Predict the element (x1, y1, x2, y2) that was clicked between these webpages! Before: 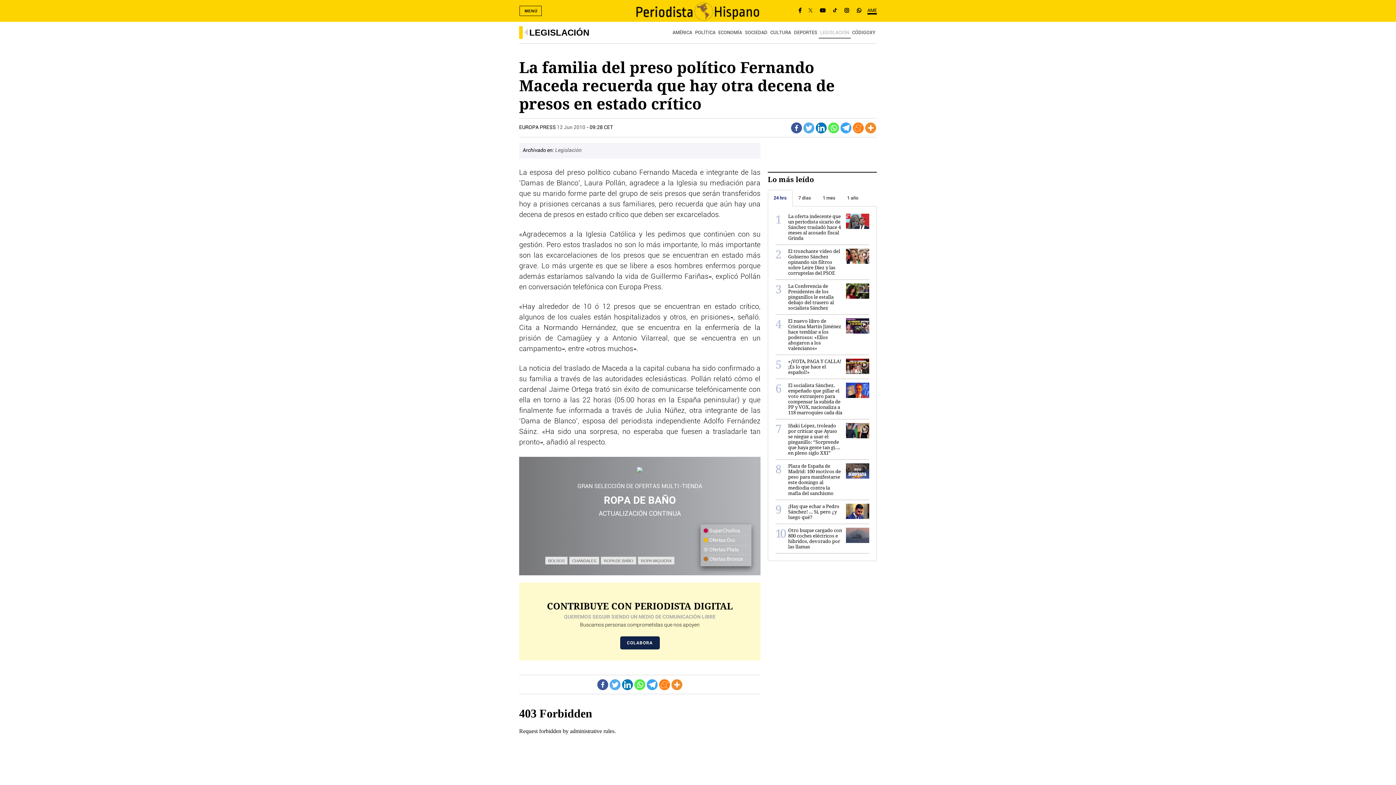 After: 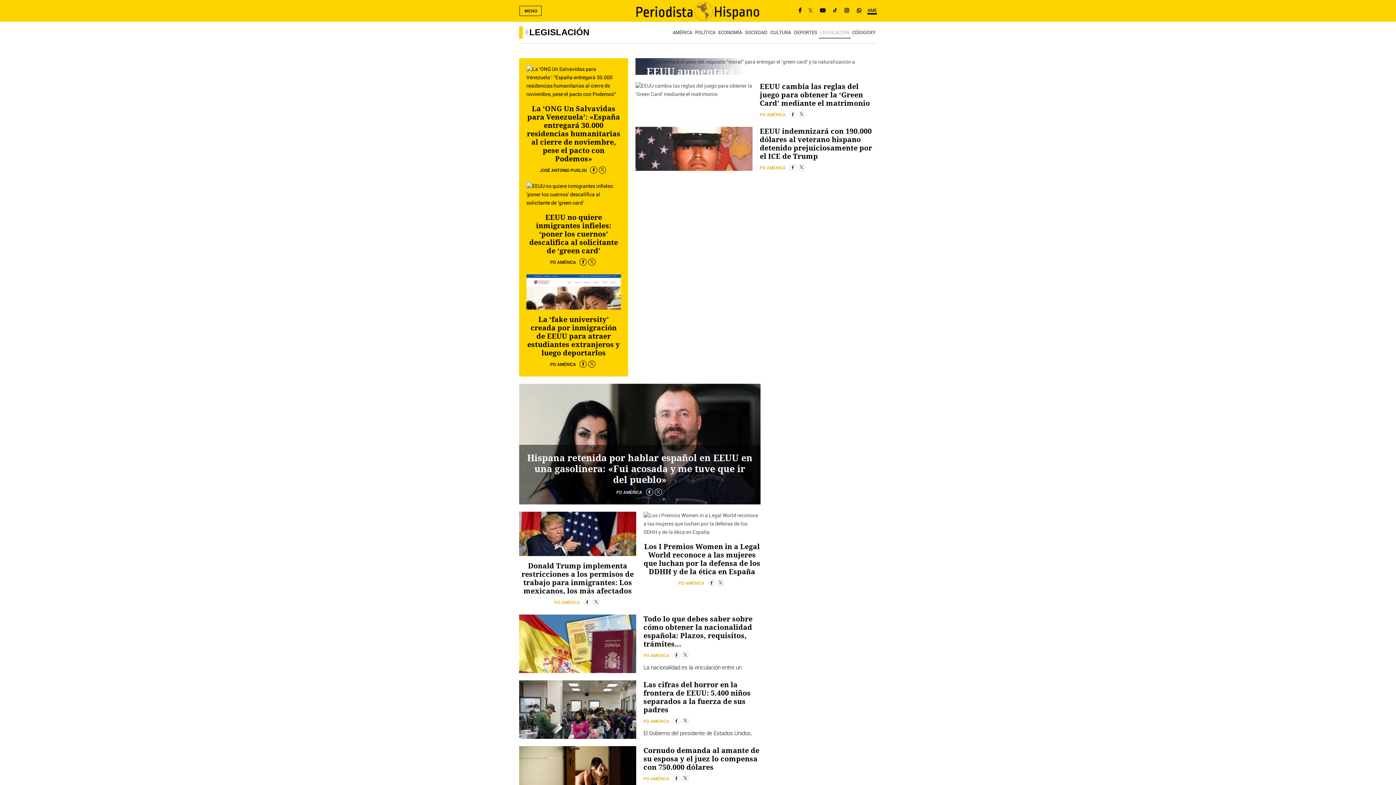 Action: bbox: (529, 27, 589, 37) label: LEGISLACIÓN